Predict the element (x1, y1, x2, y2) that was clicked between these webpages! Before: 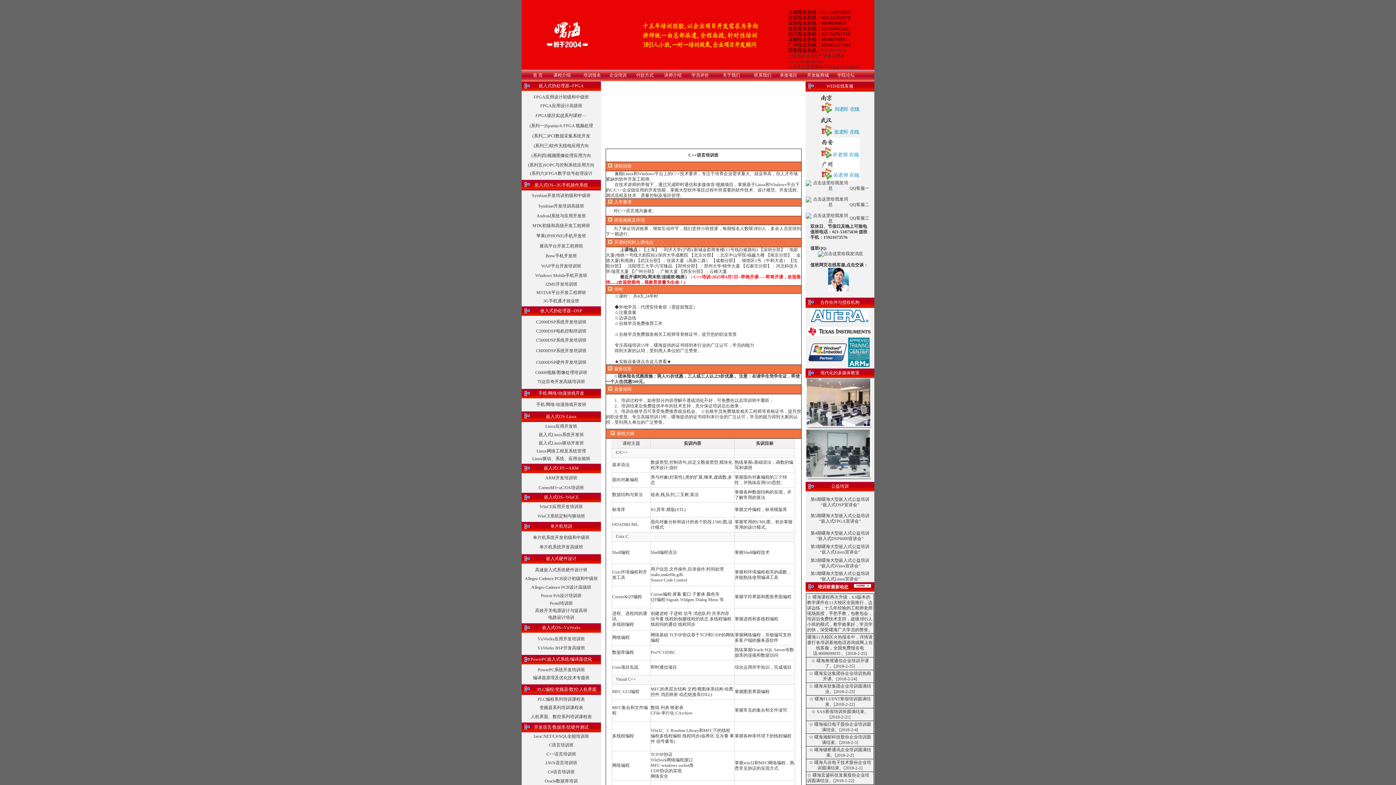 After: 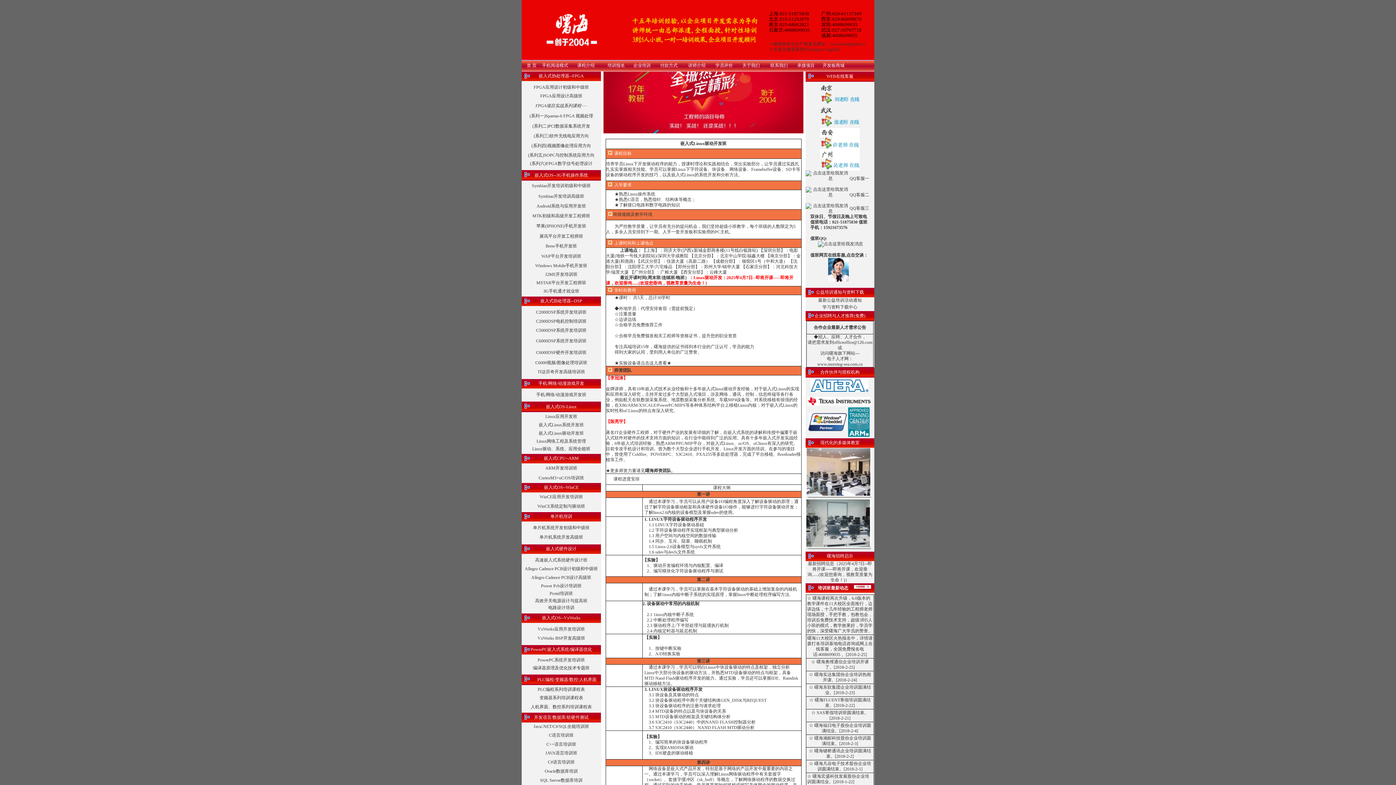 Action: bbox: (538, 440, 584, 445) label: 嵌入式Linux驱动开发班